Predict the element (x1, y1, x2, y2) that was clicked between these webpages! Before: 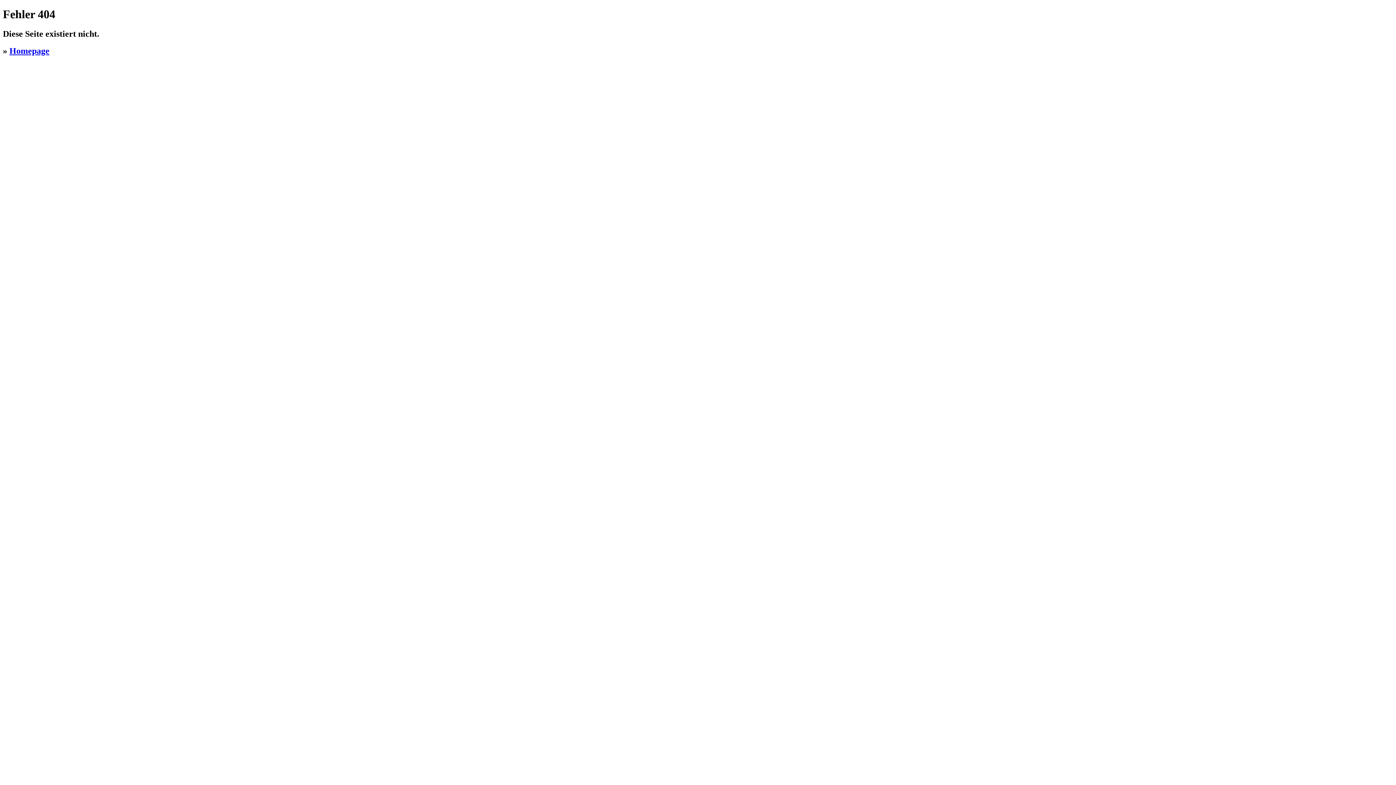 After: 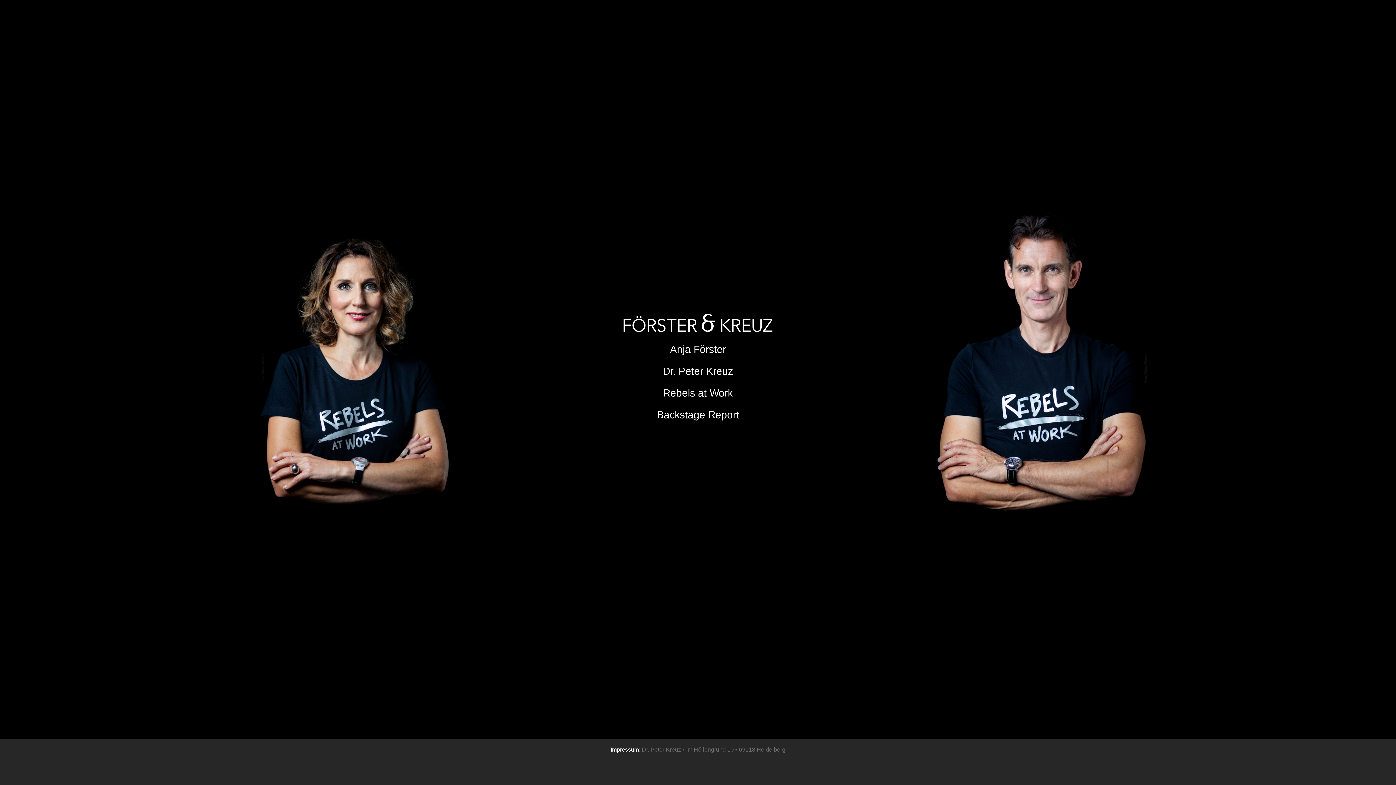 Action: label: Homepage bbox: (9, 46, 49, 55)